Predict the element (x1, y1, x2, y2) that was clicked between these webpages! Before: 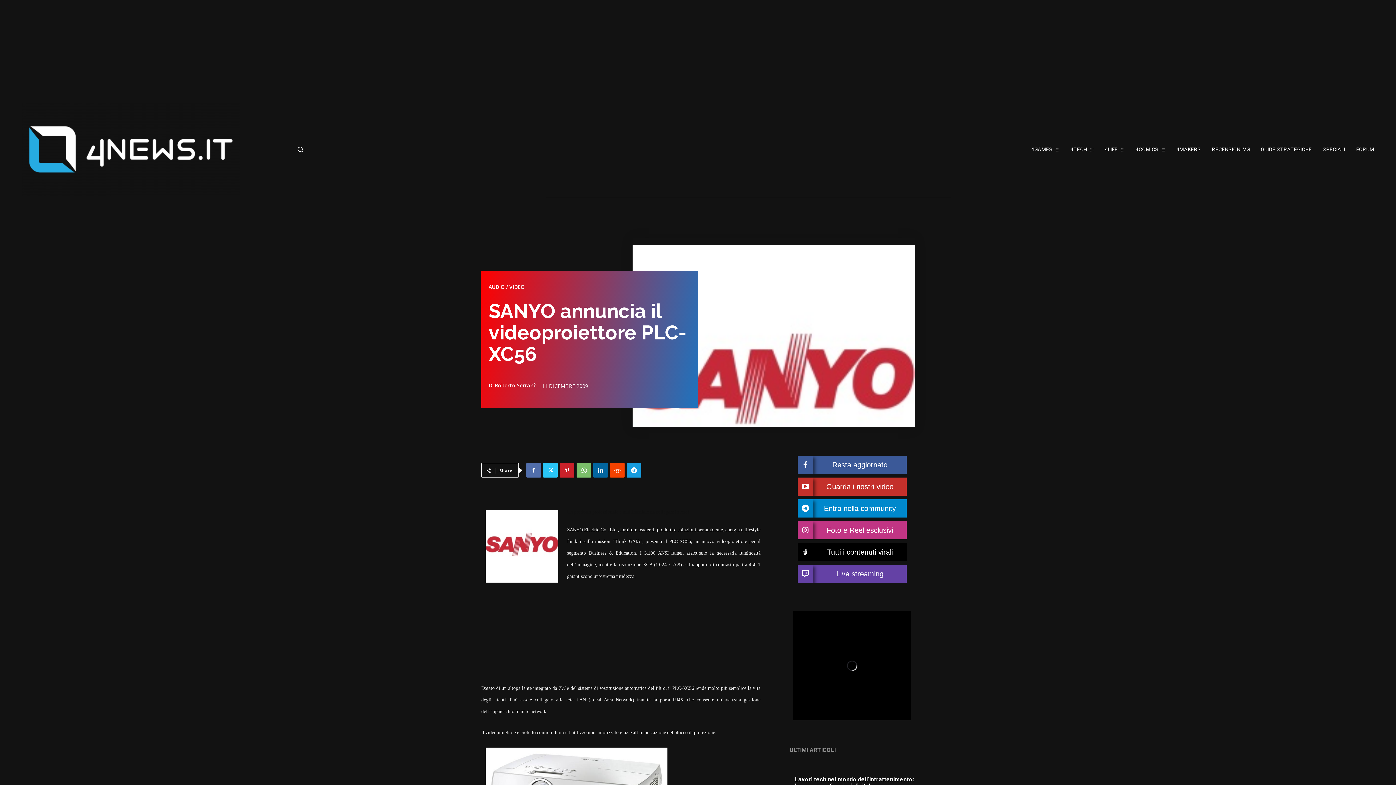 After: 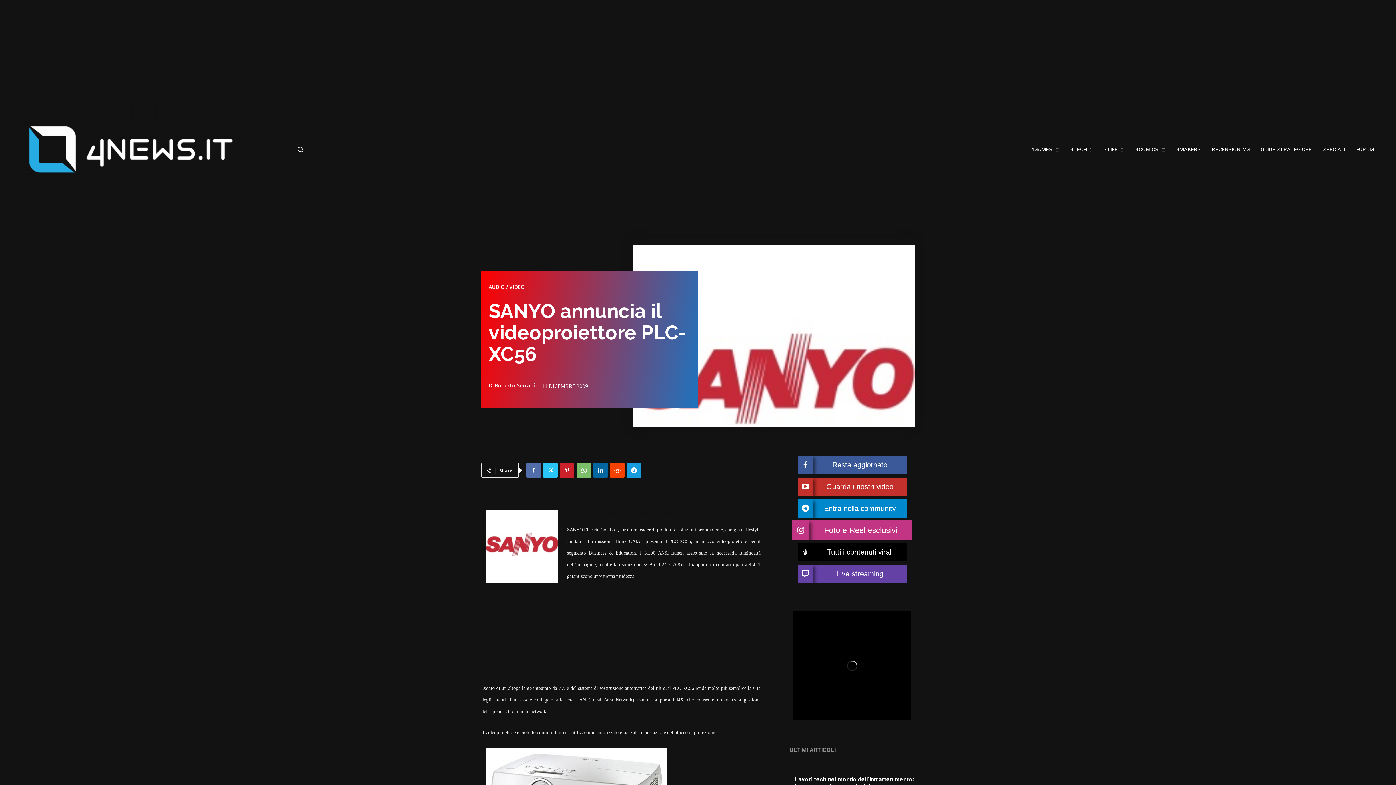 Action: label: Foto e Reel esclusivi bbox: (797, 521, 906, 539)